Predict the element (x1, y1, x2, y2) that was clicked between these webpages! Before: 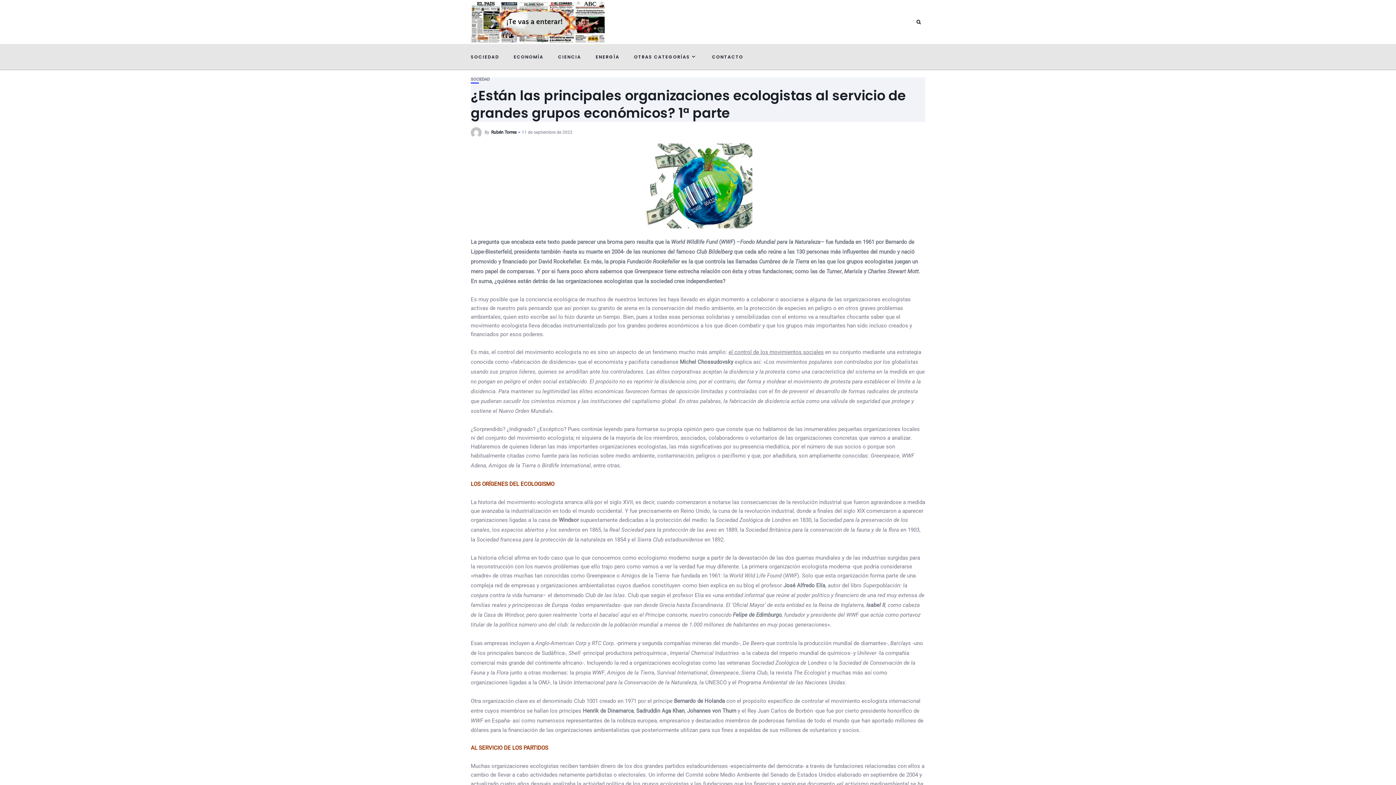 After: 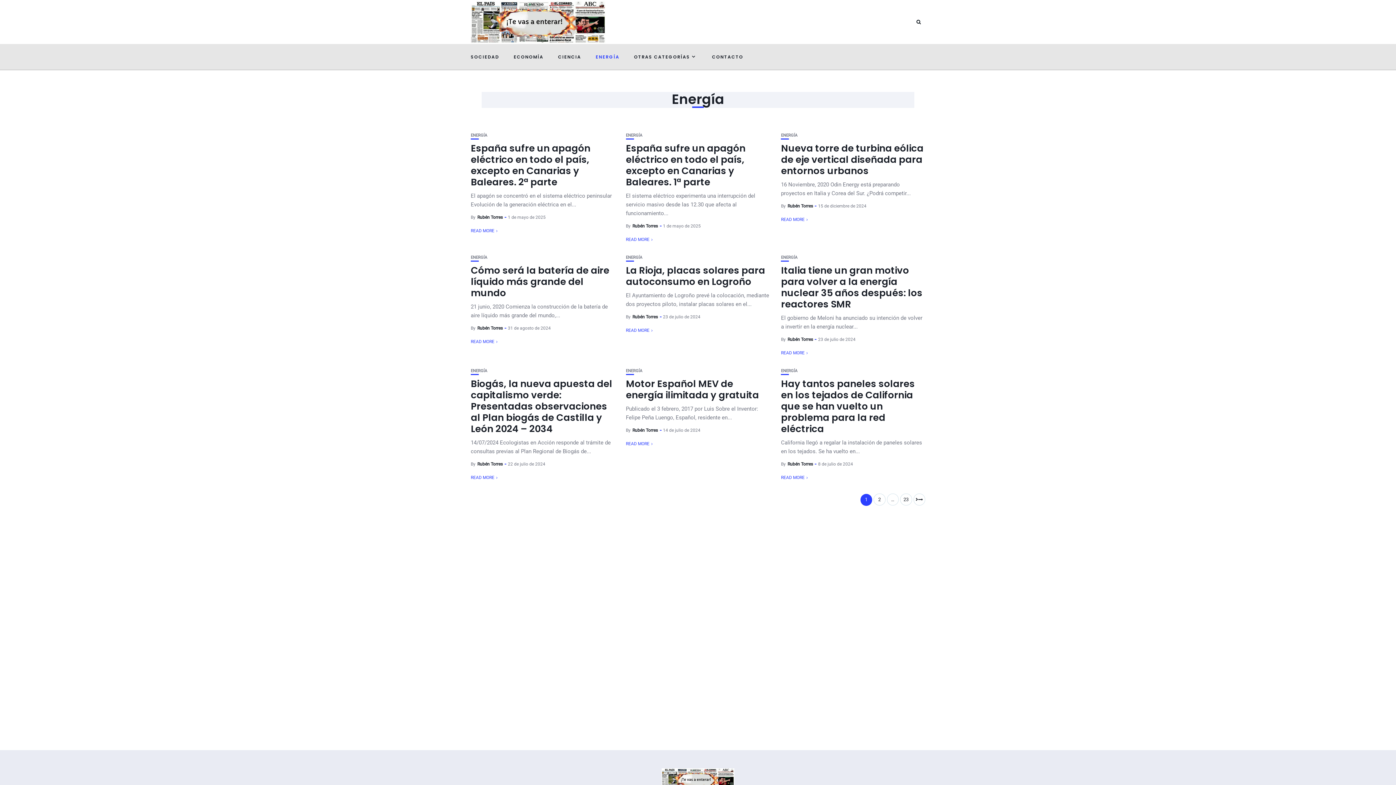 Action: bbox: (595, 44, 619, 69) label: ENERGÍA